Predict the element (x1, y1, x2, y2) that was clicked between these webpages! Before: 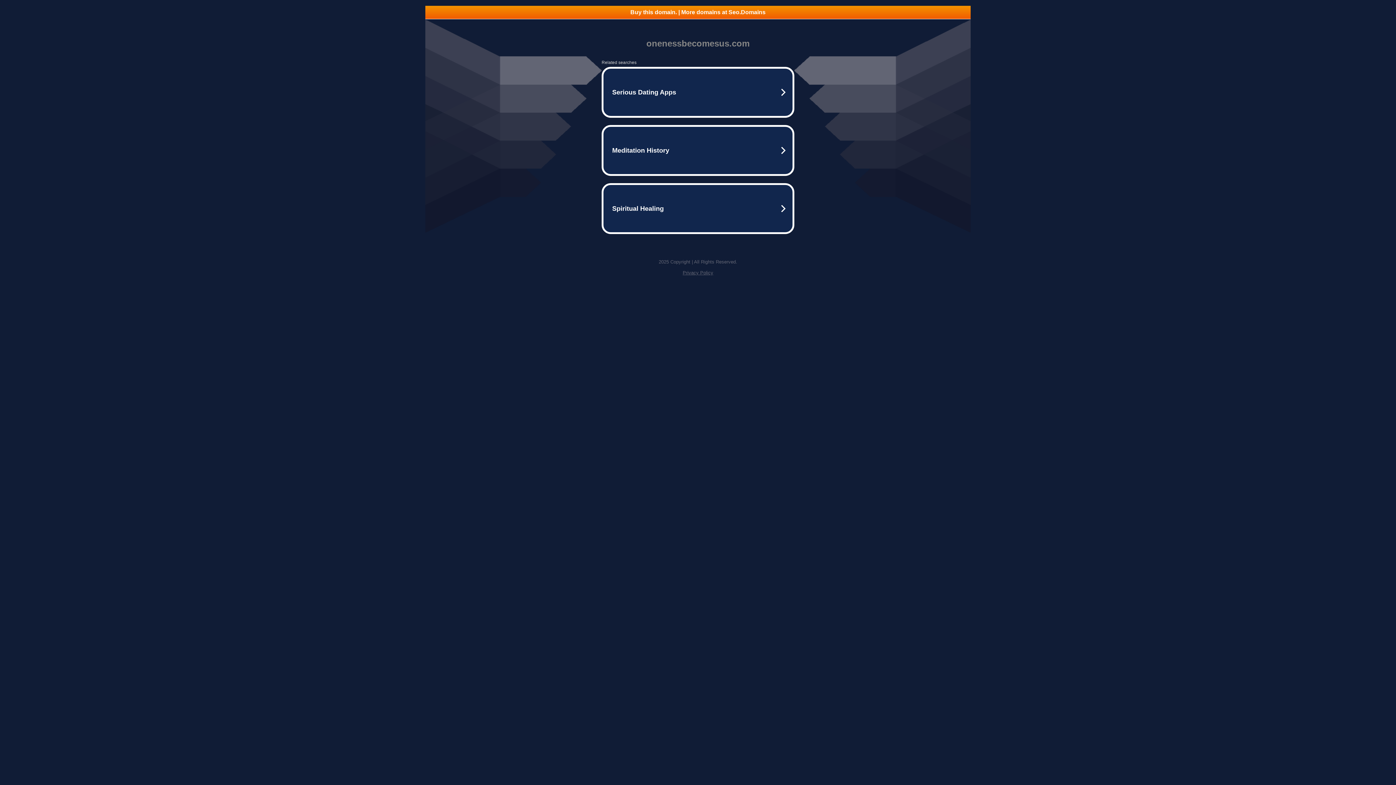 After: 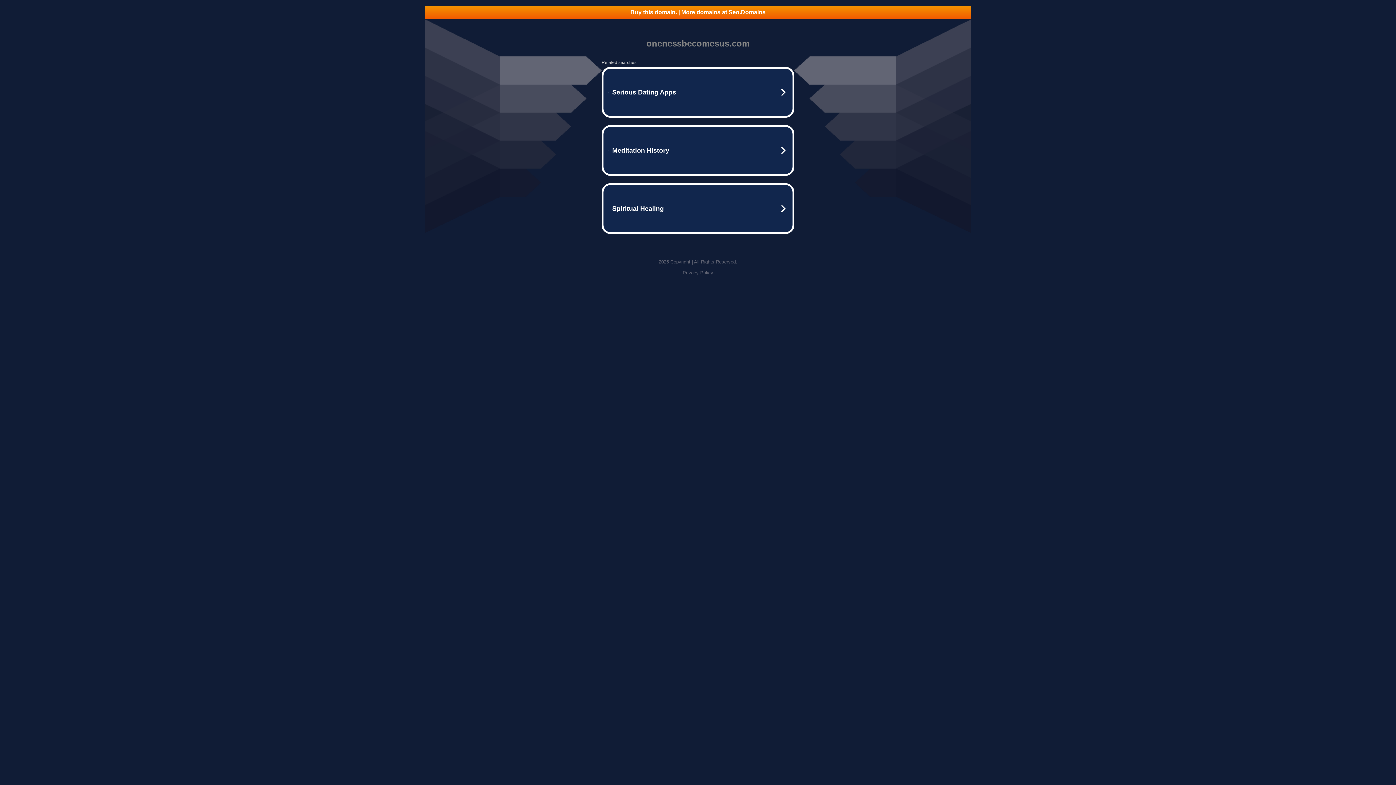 Action: label: Buy this domain. | More domains at Seo.Domains bbox: (425, 5, 970, 18)